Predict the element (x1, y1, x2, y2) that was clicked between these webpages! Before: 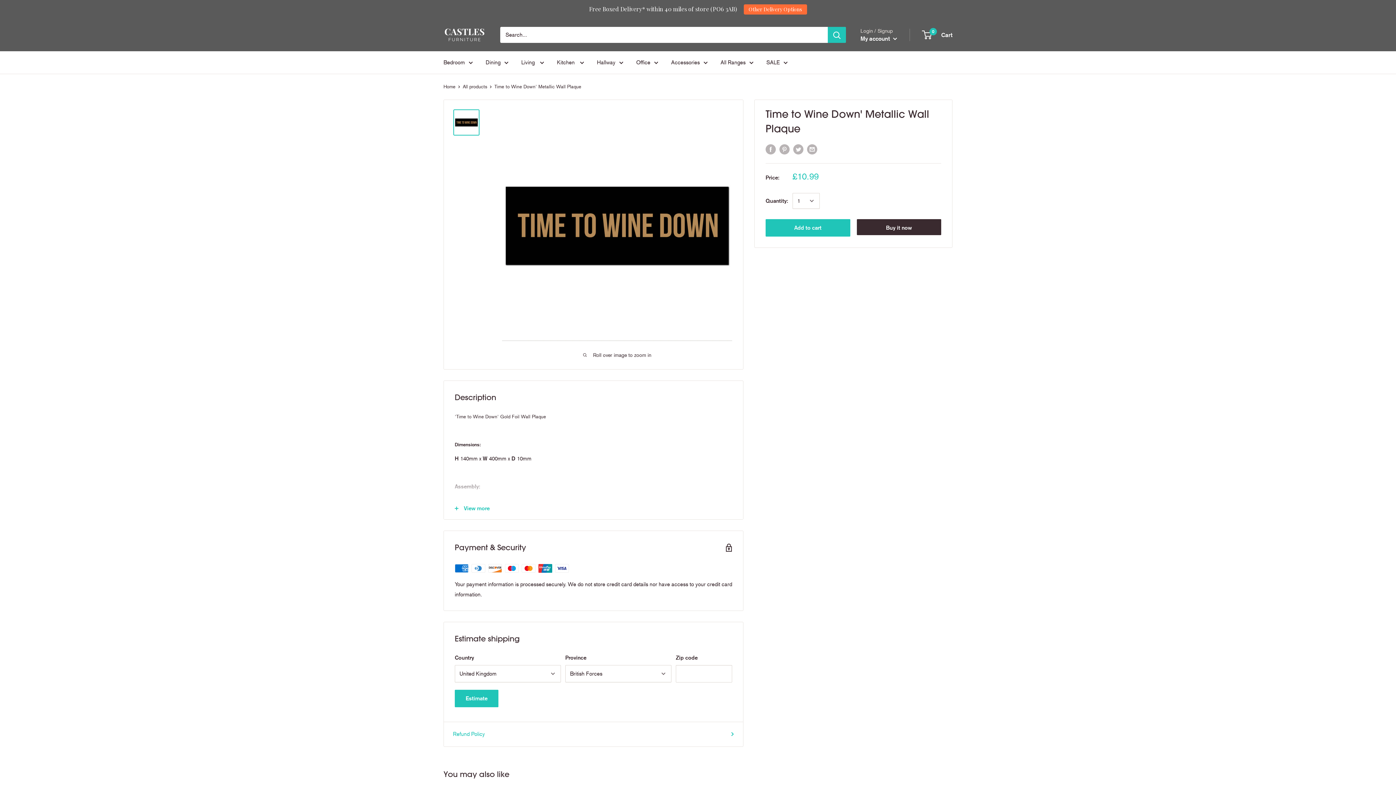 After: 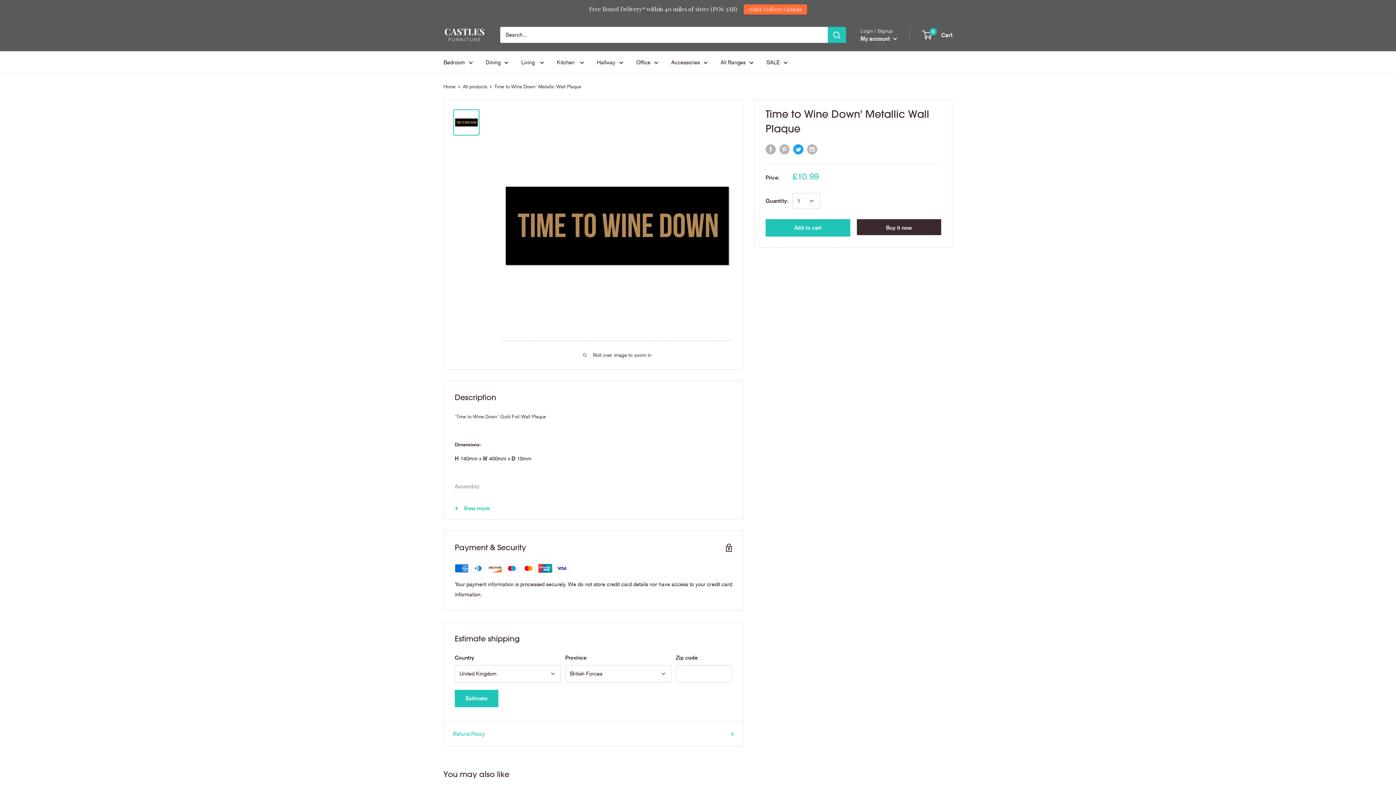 Action: bbox: (793, 144, 803, 154) label: Tweet on Twitter